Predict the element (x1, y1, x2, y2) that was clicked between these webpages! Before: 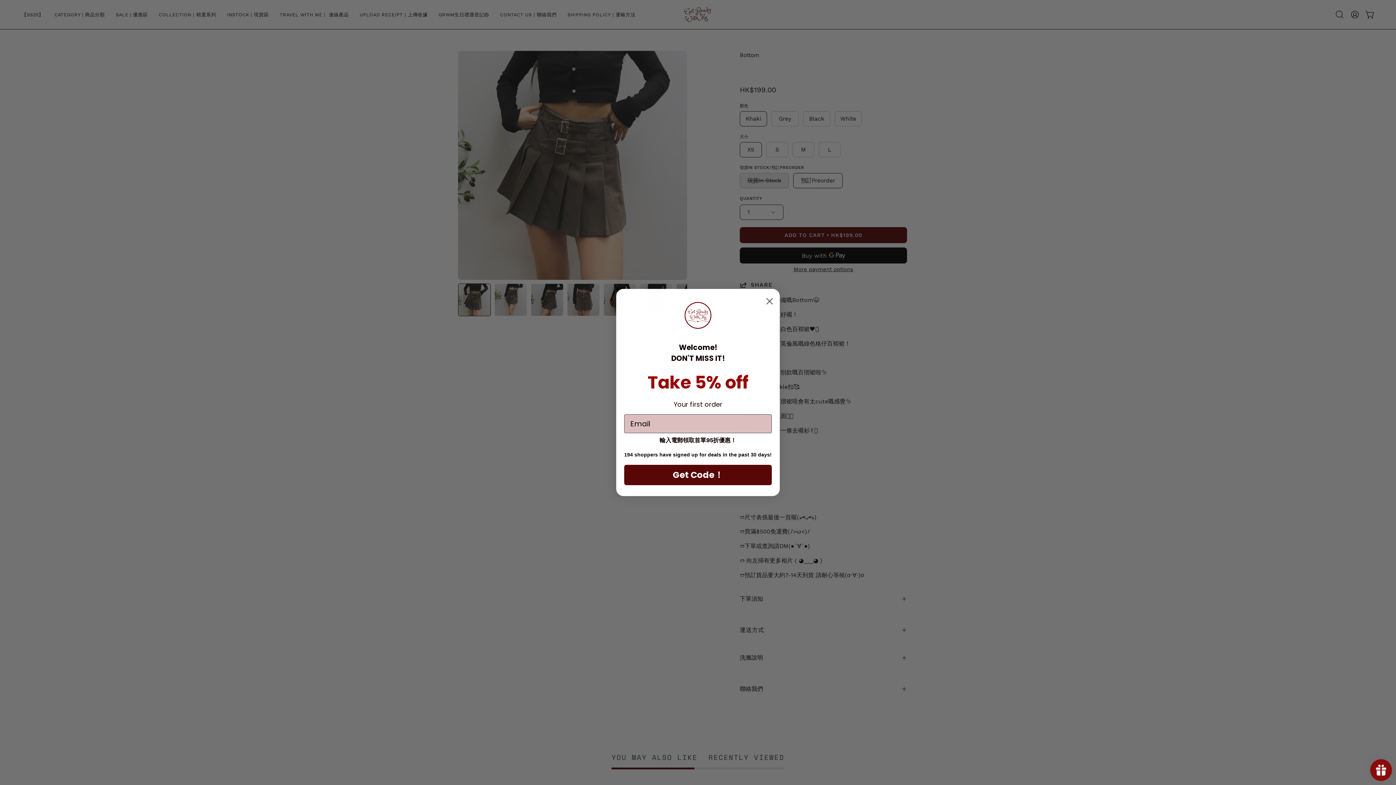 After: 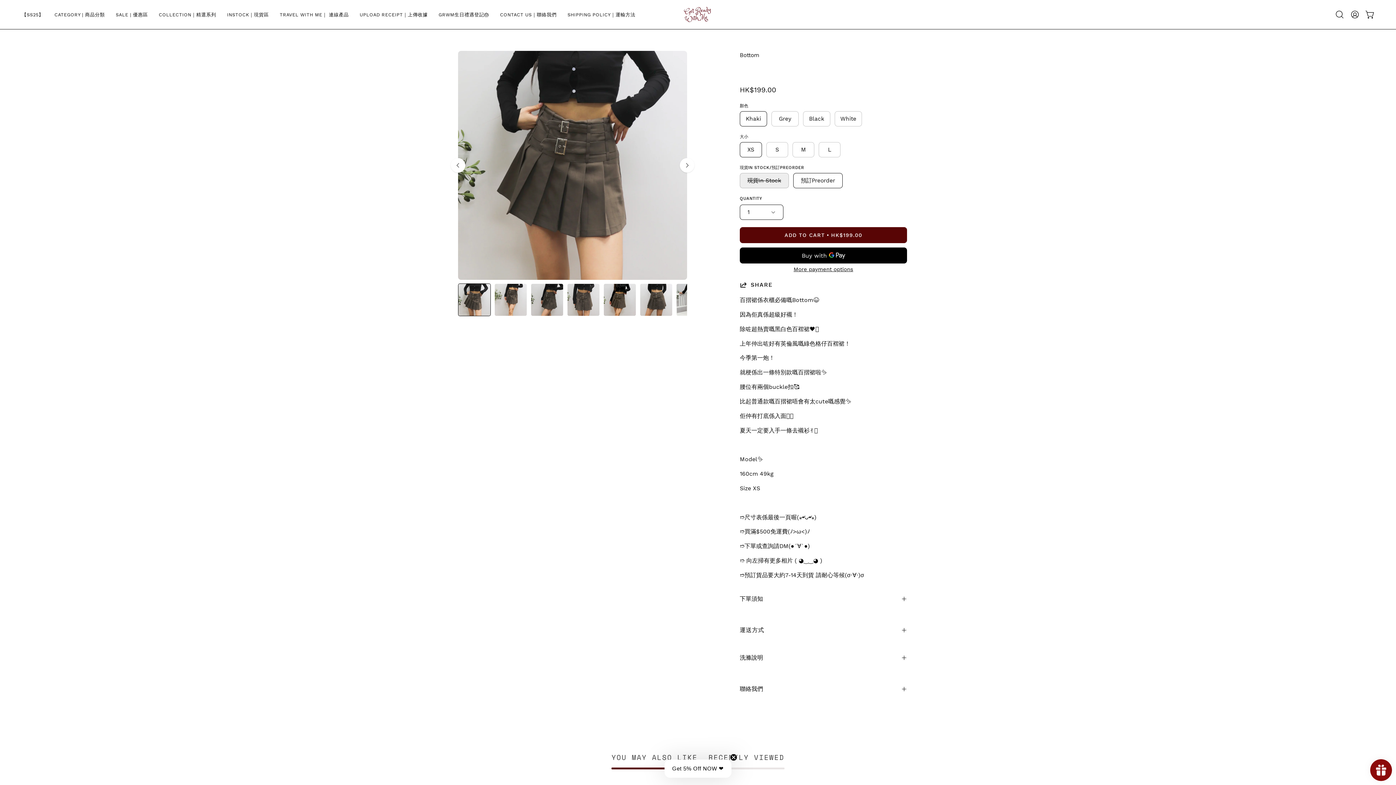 Action: bbox: (762, 328, 776, 342) label: Close dialog